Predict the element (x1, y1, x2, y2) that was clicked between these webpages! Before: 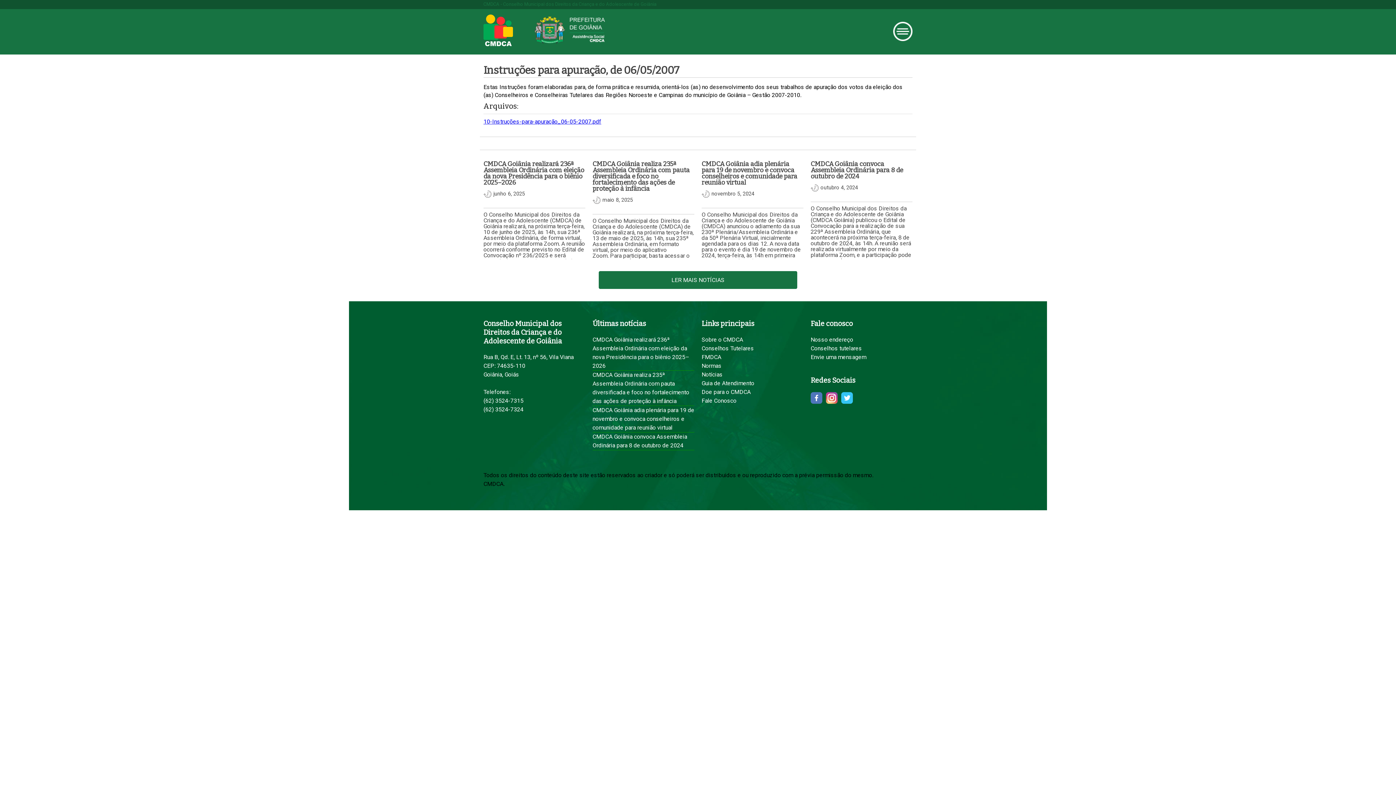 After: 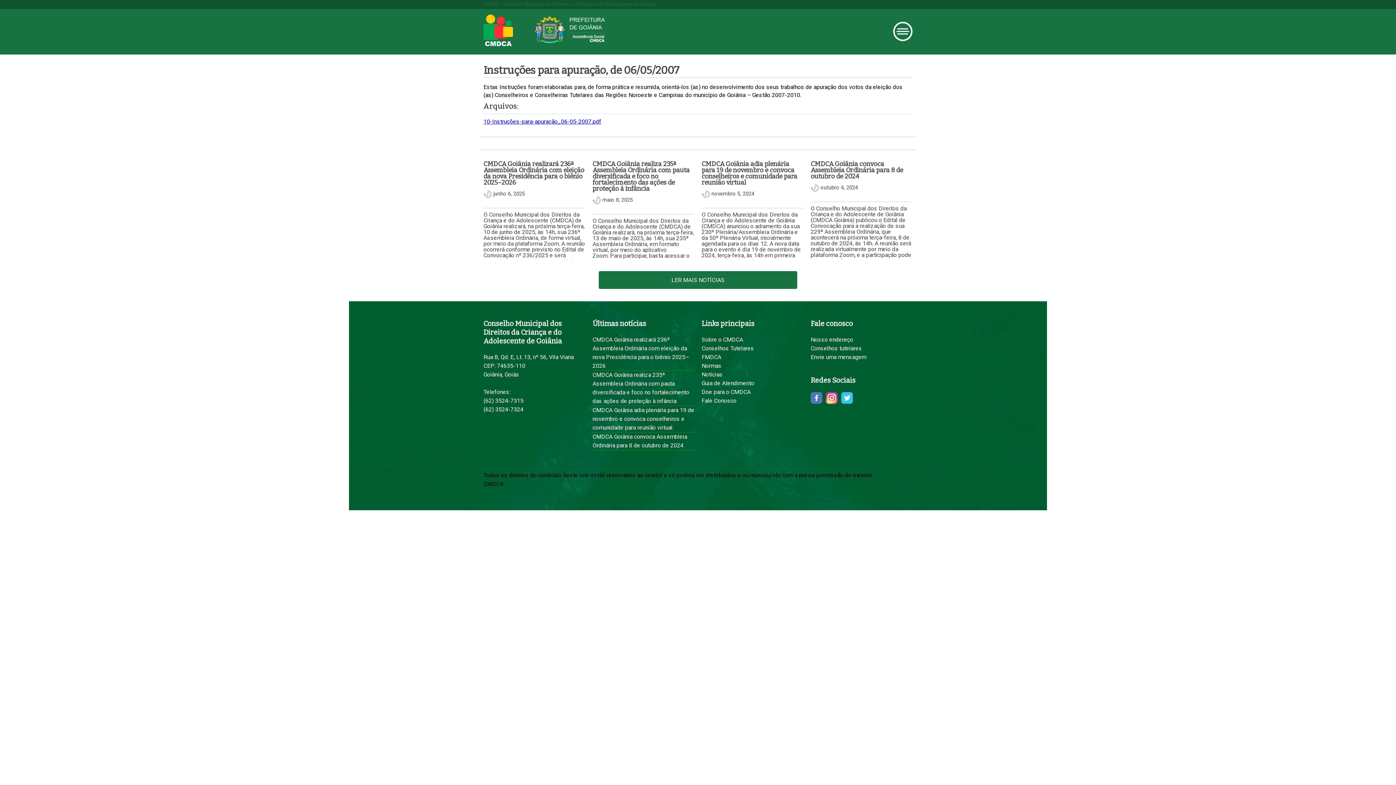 Action: bbox: (826, 392, 837, 404)